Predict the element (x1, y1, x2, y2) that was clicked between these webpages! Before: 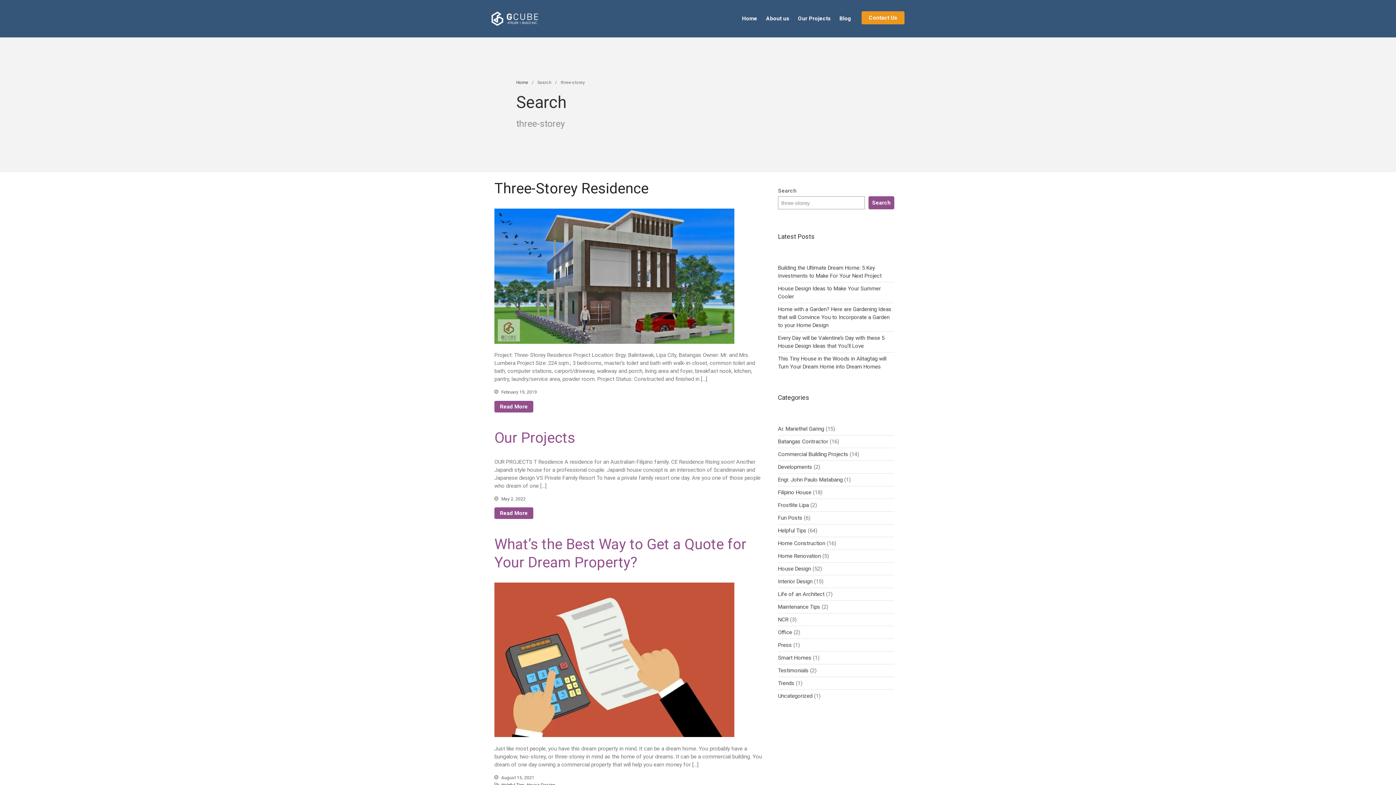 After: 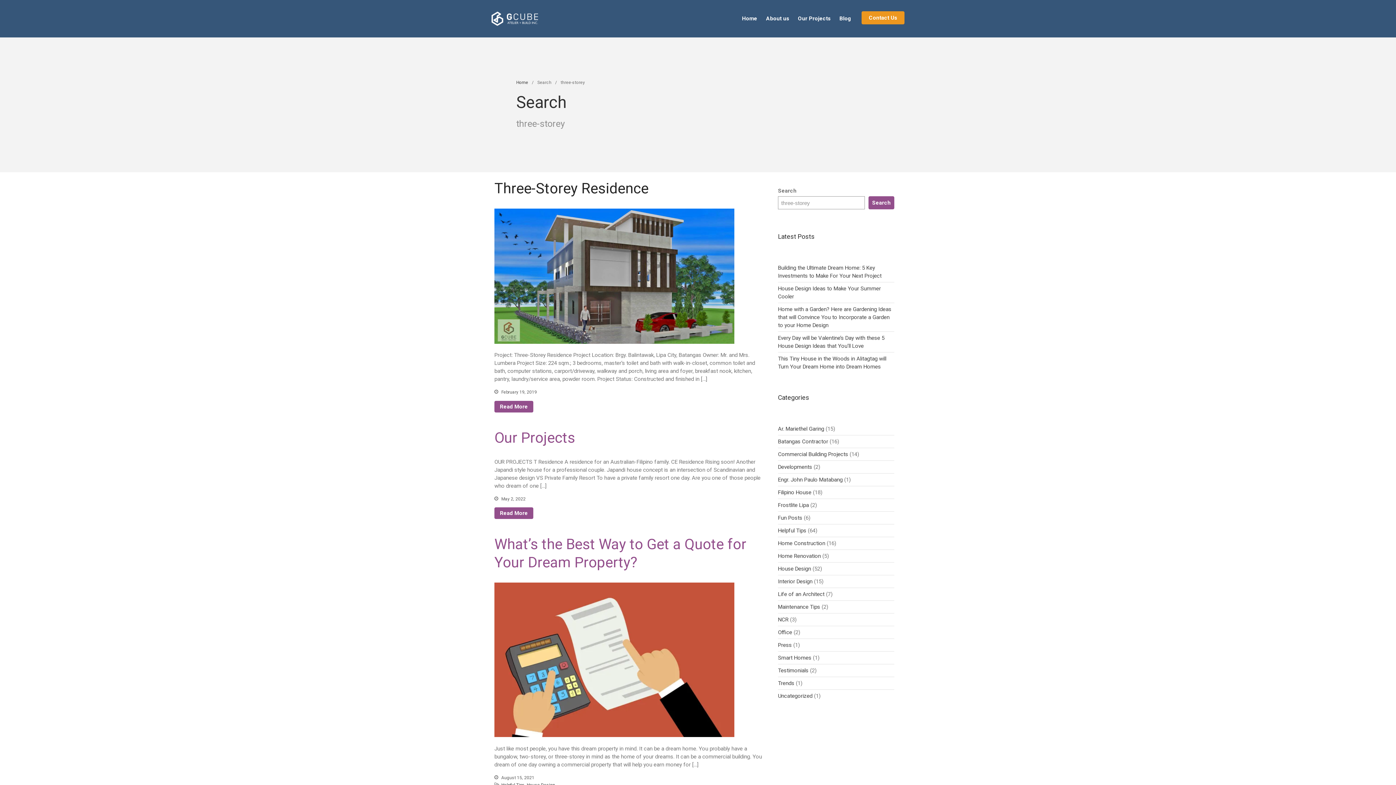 Action: label: Search bbox: (868, 196, 894, 209)